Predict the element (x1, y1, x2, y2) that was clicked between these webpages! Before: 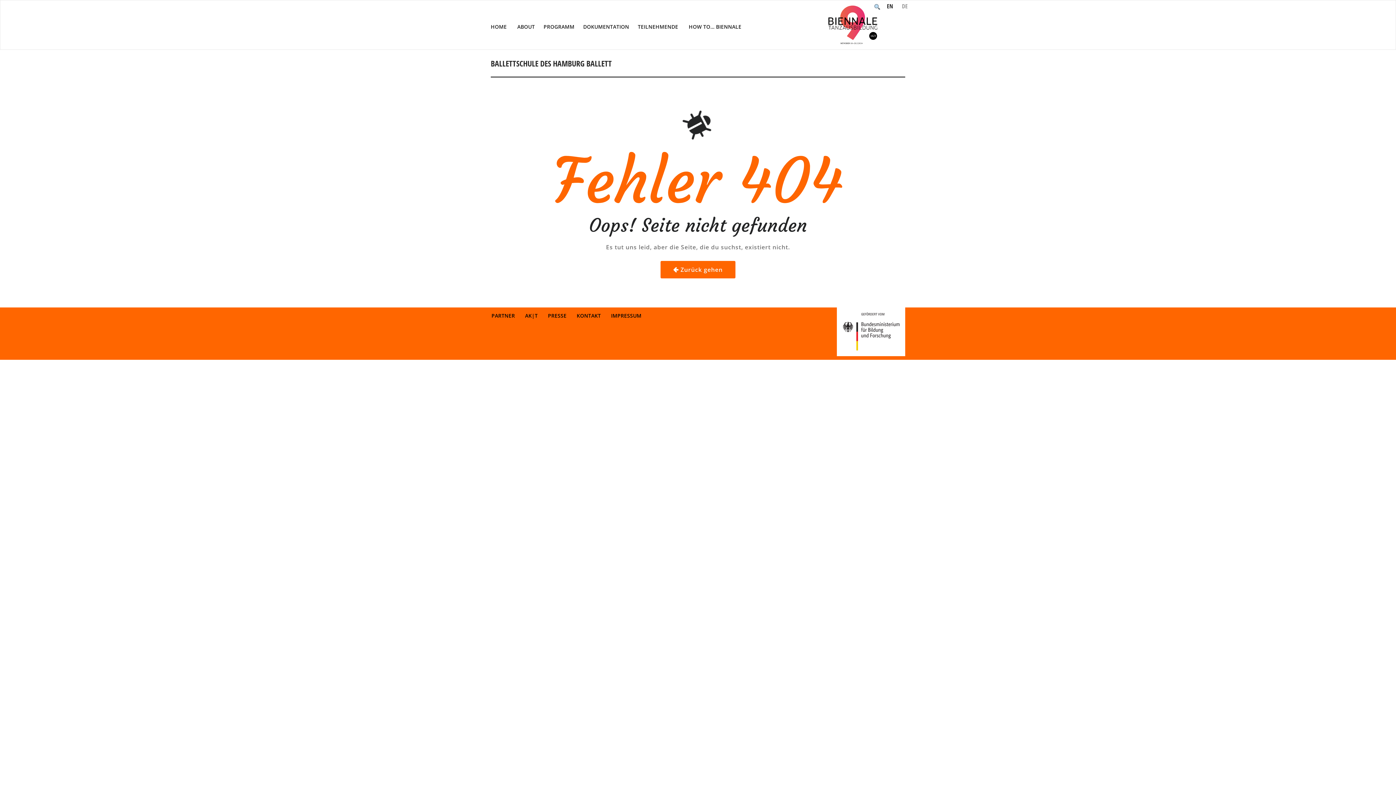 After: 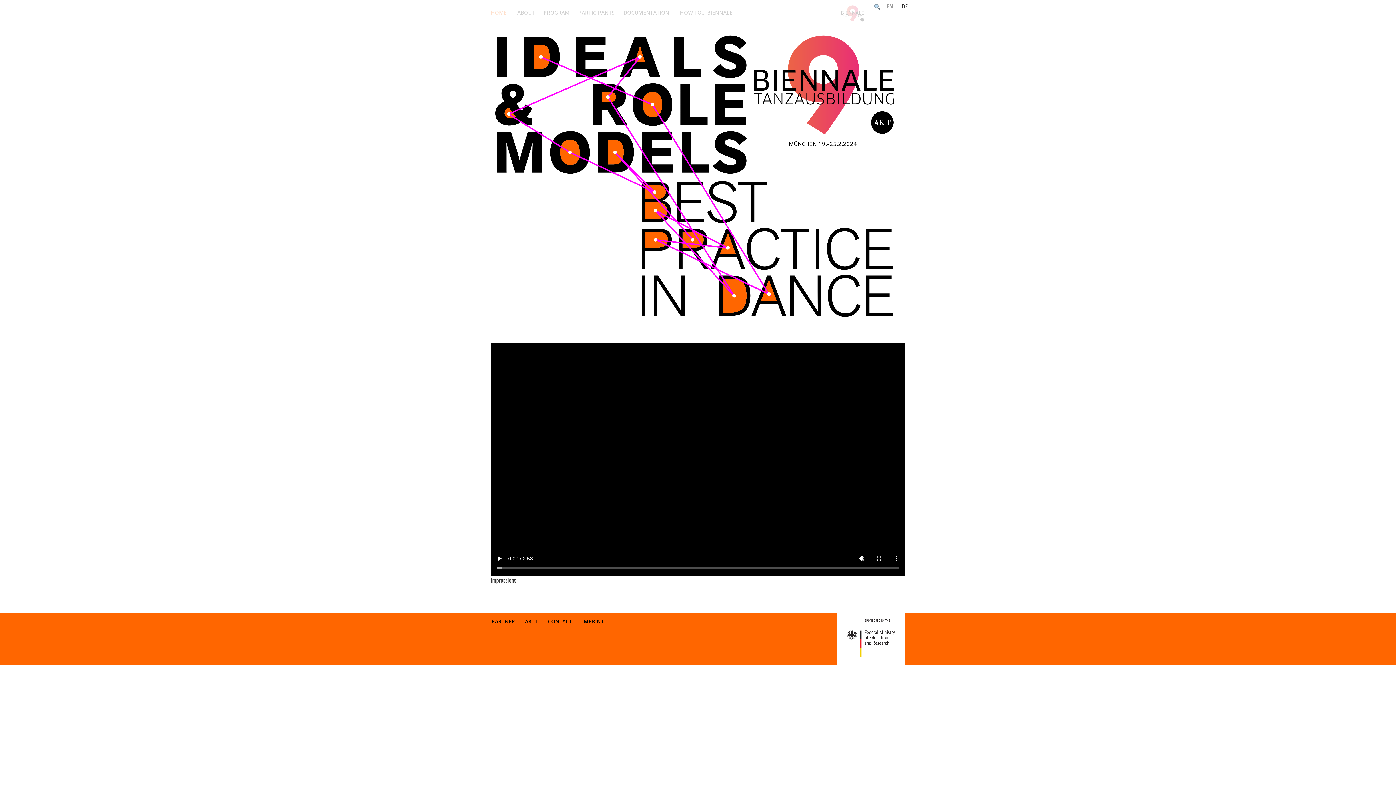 Action: bbox: (884, 3, 896, 10) label: EN